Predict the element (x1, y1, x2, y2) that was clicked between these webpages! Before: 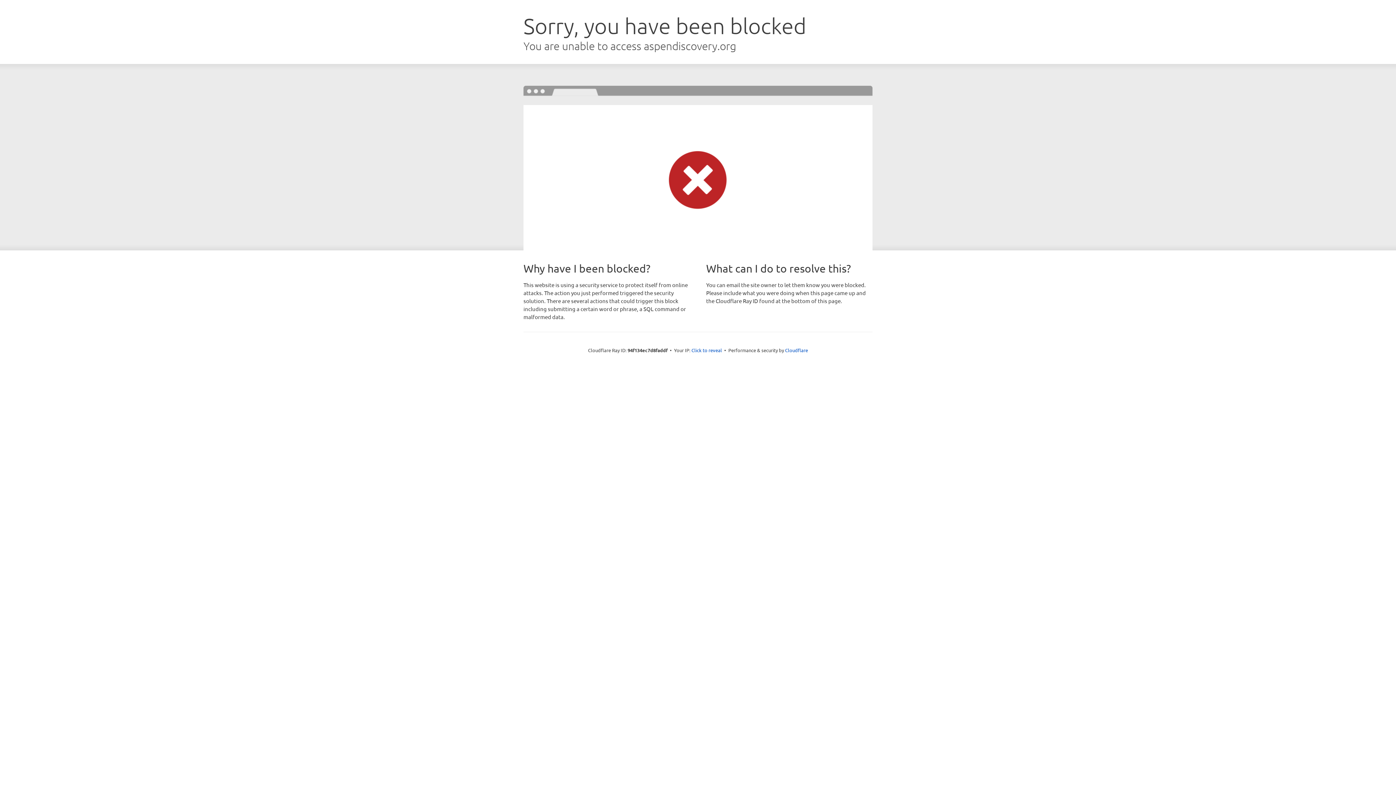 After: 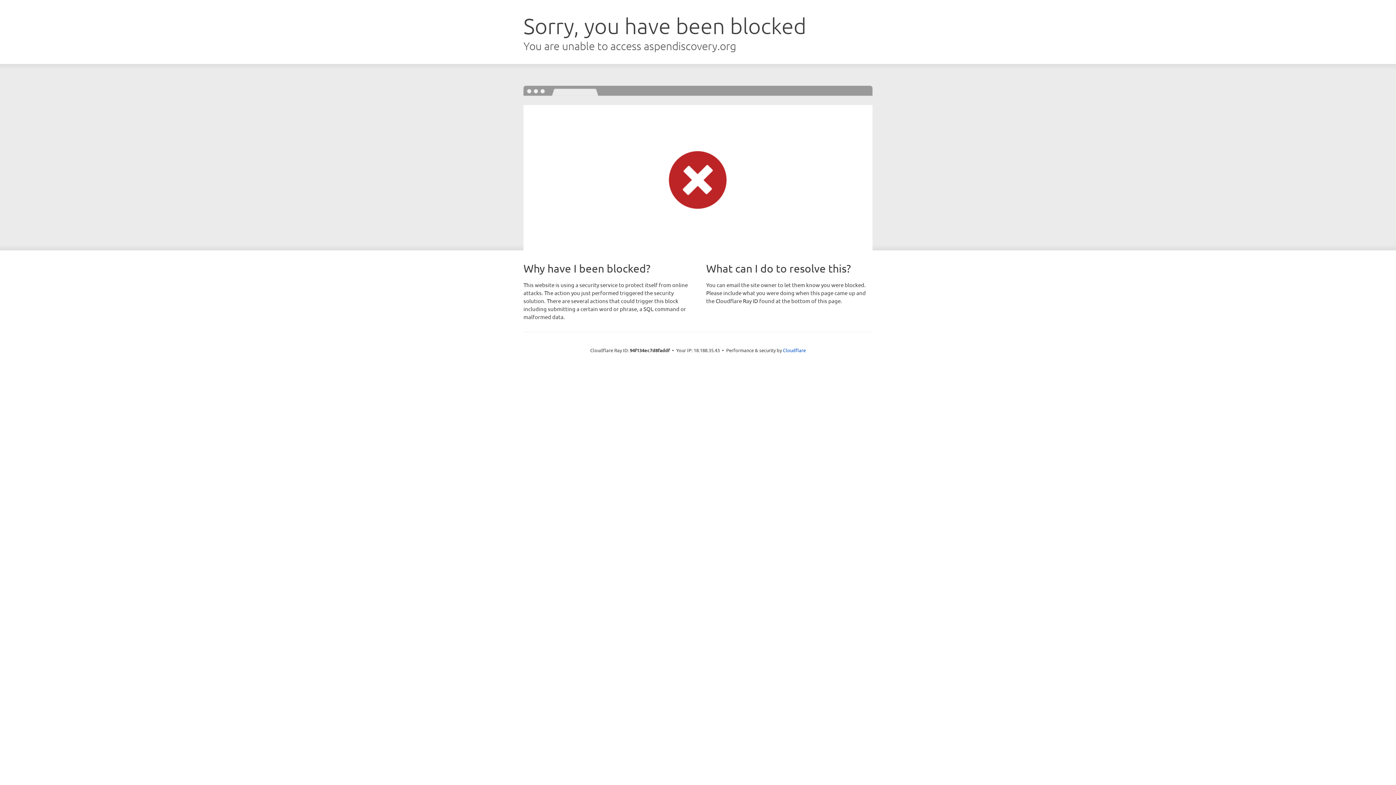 Action: bbox: (691, 346, 722, 353) label: Click to reveal